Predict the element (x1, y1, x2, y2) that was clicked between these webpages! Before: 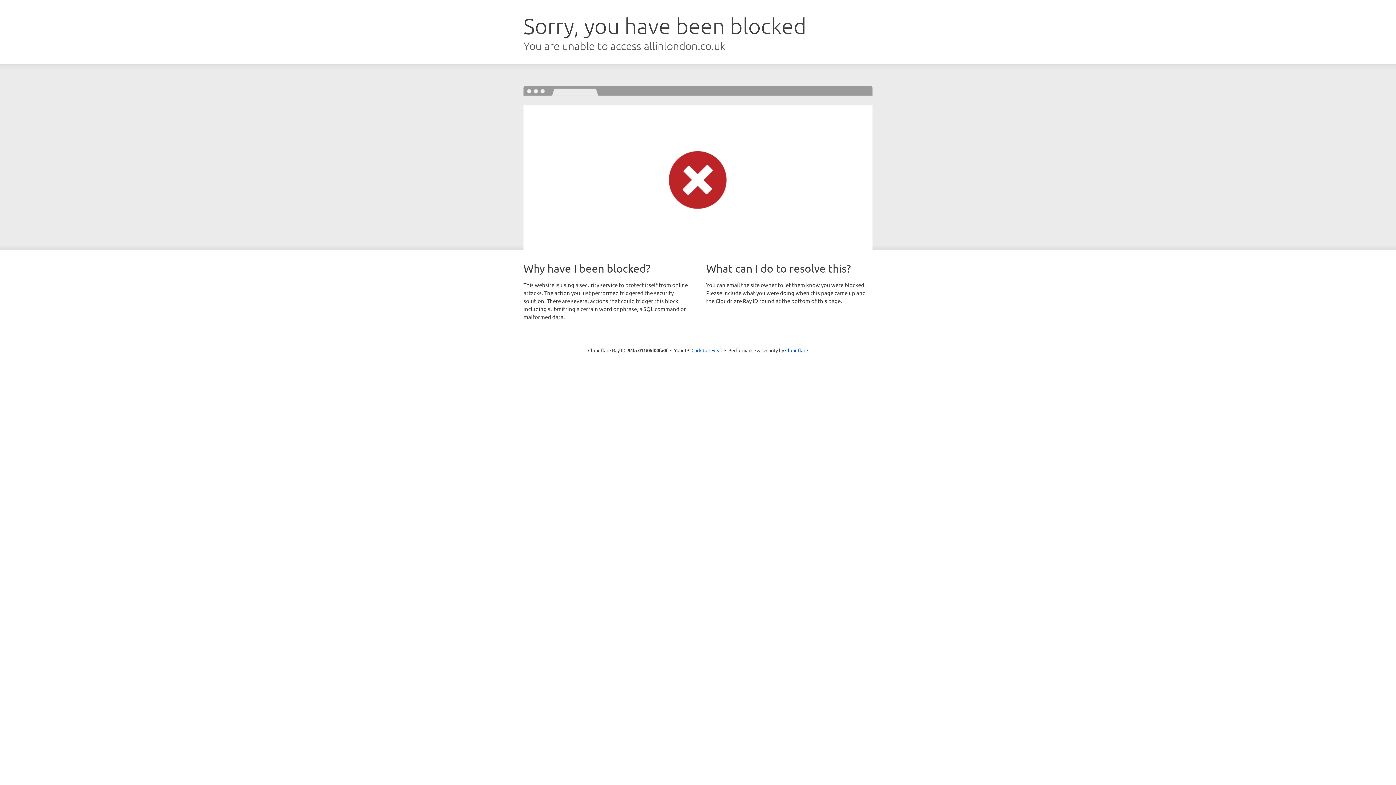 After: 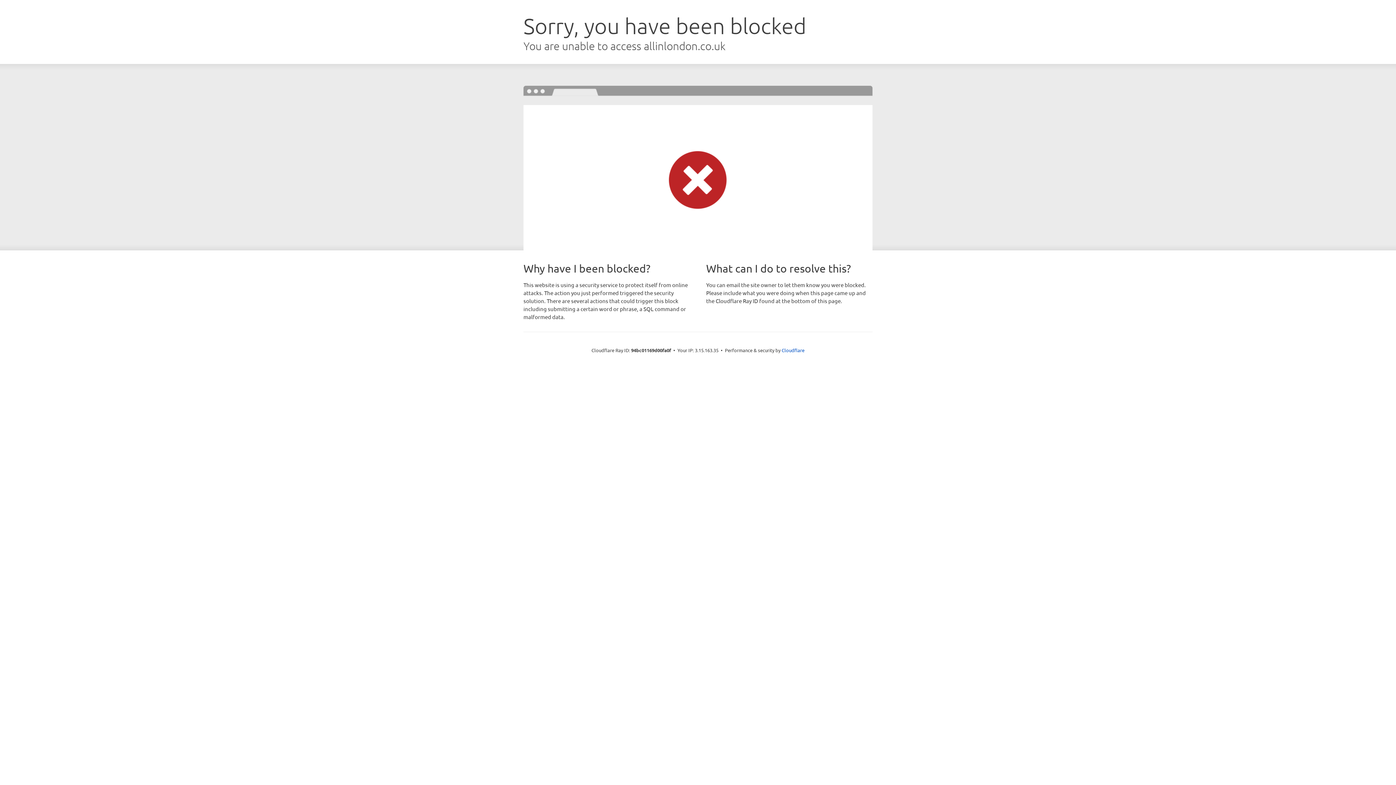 Action: label: Click to reveal bbox: (691, 346, 722, 353)